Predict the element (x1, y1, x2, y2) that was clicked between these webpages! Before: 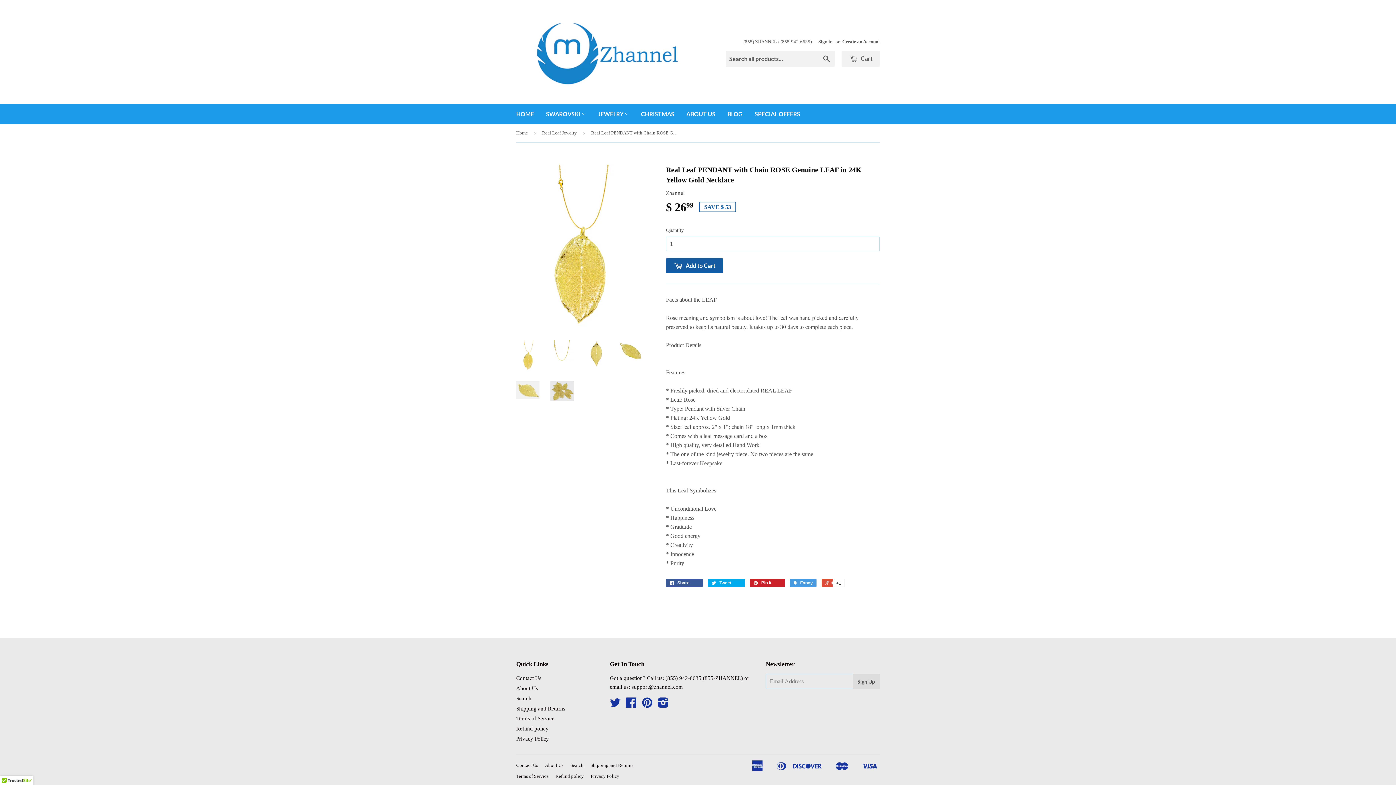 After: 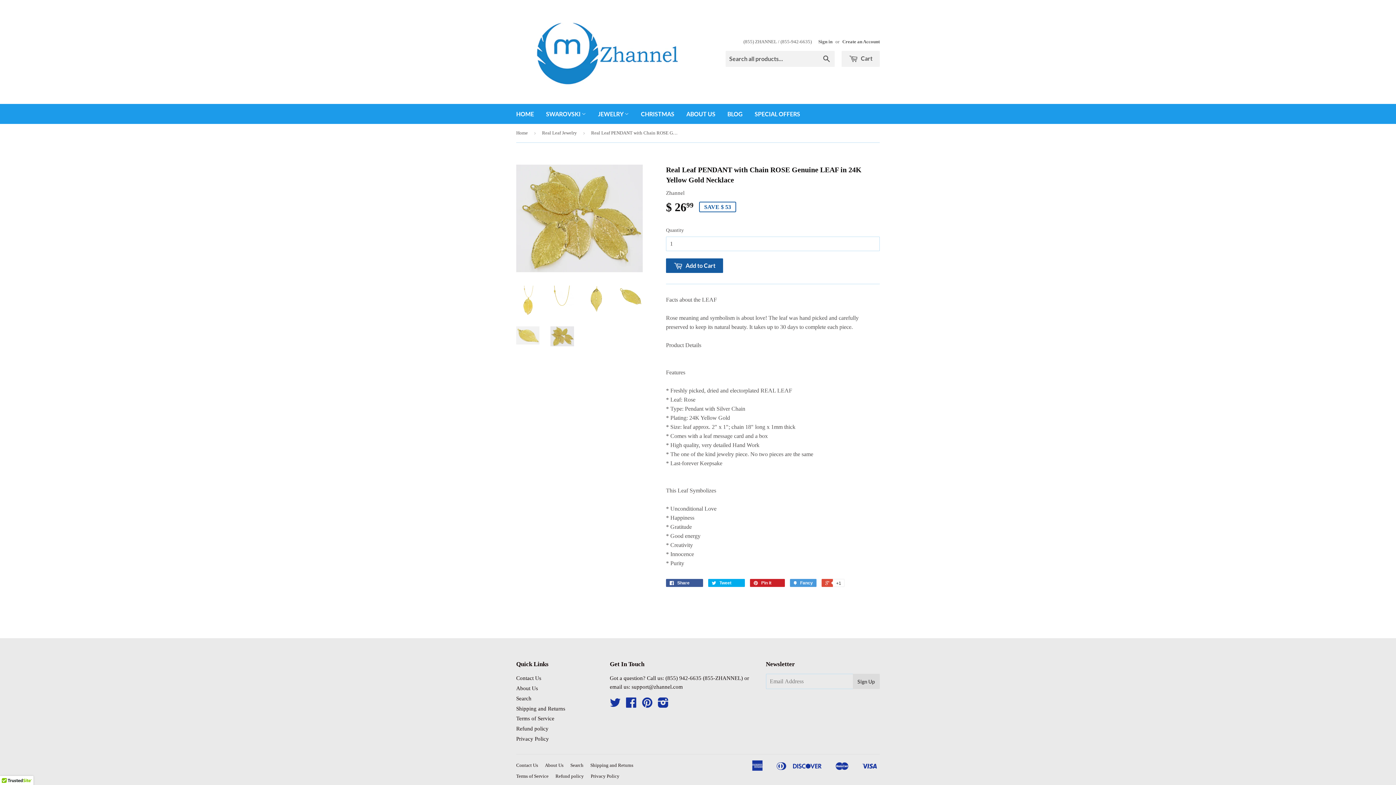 Action: bbox: (550, 381, 574, 401)